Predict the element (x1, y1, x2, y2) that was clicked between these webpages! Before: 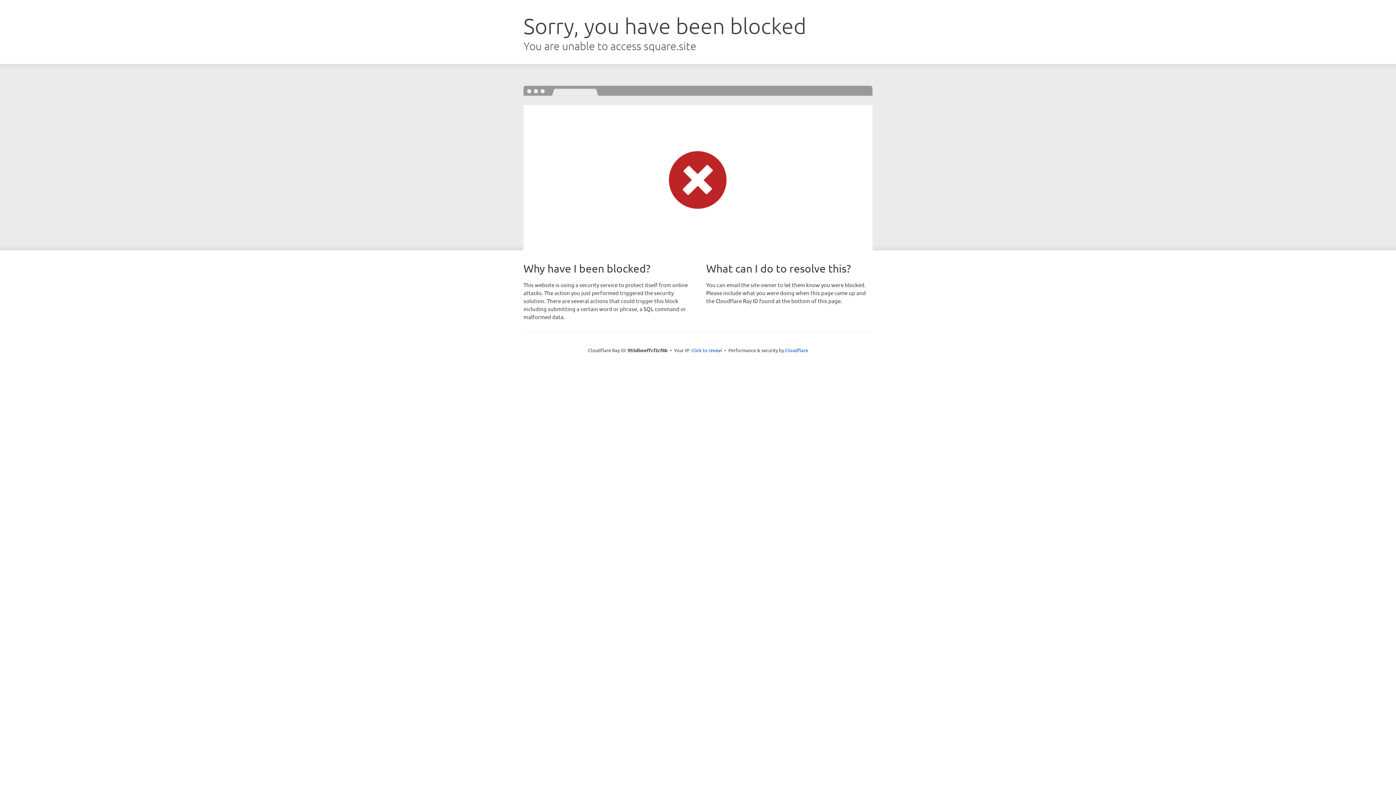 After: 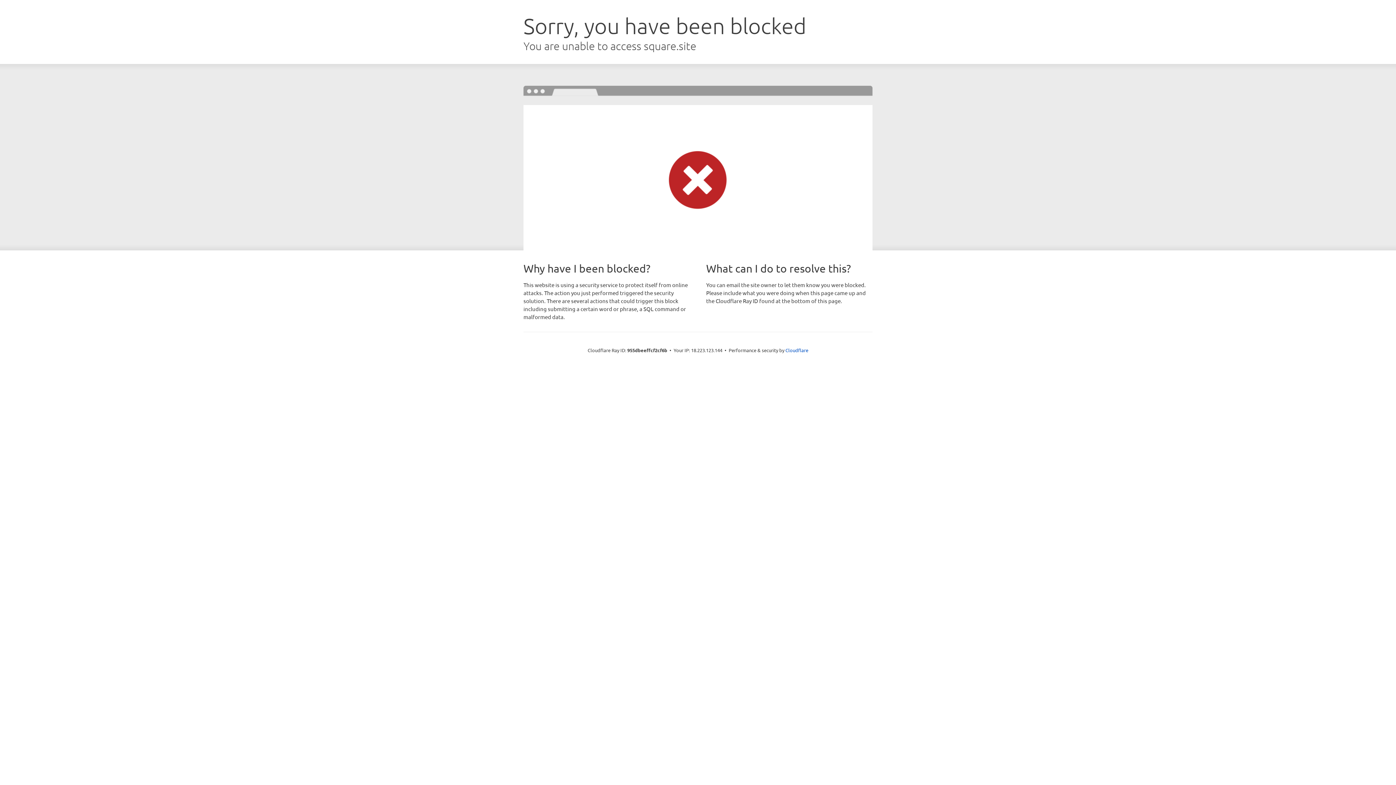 Action: bbox: (691, 346, 722, 353) label: Click to reveal